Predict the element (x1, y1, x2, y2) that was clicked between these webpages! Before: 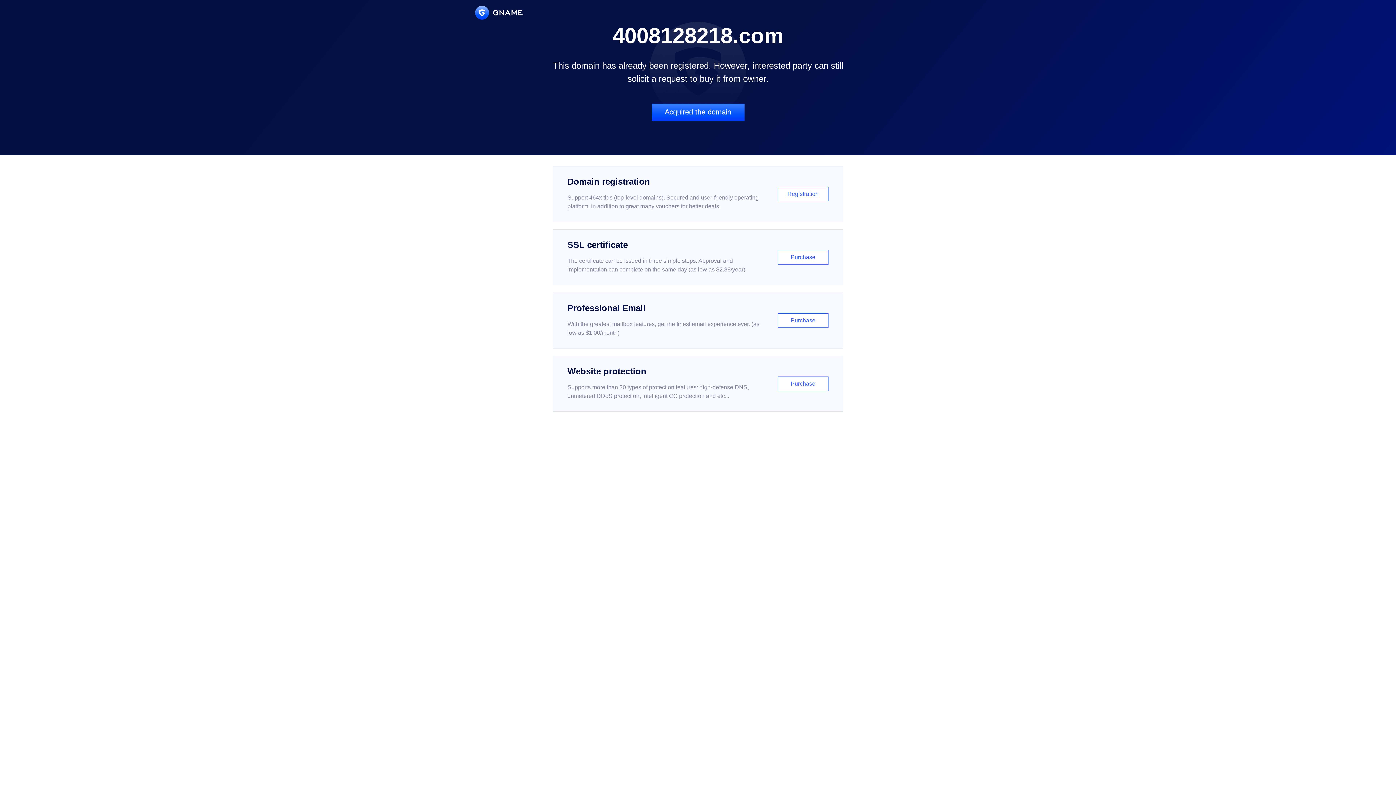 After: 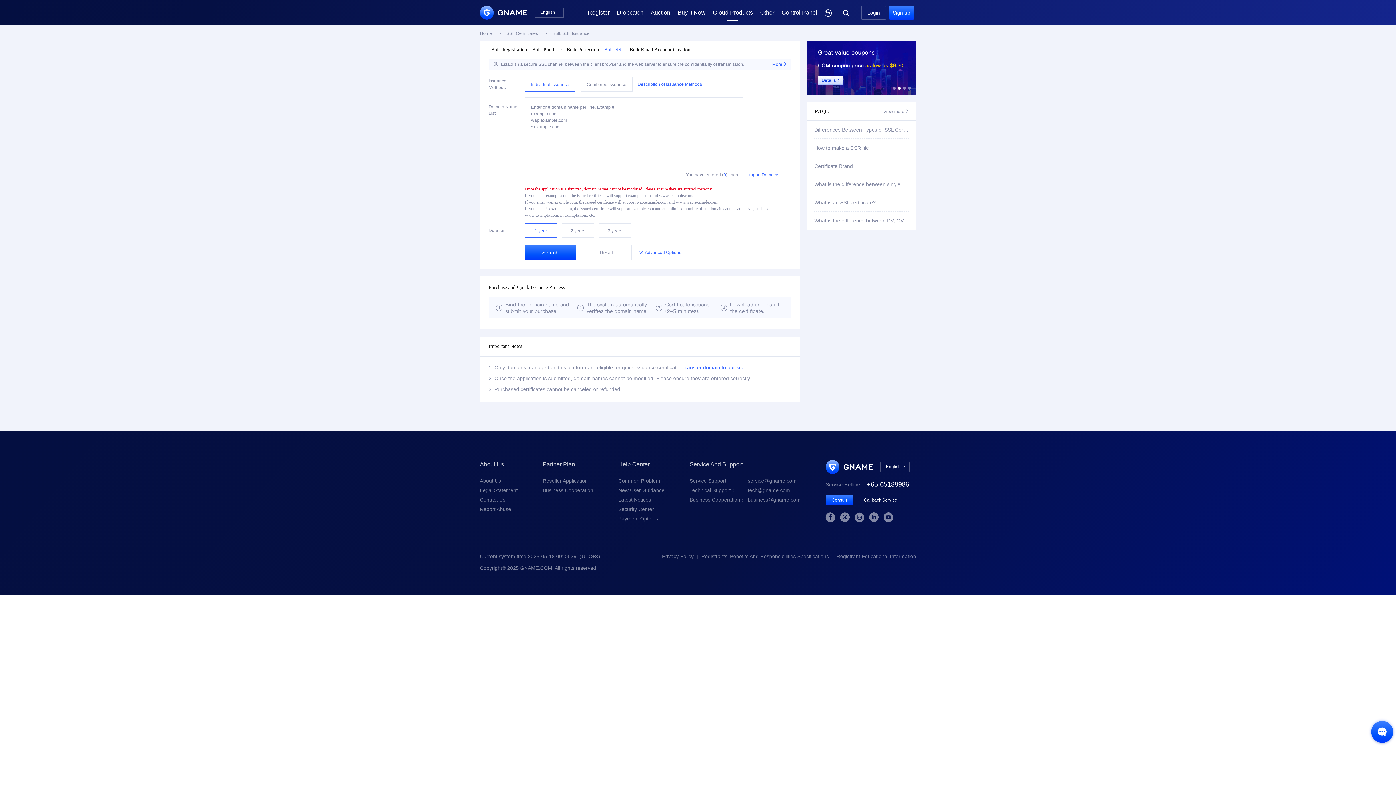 Action: bbox: (552, 229, 843, 285) label: SSL certificate

The certificate can be issued in three simple steps. Approval and implementation can complete on the same day (as low as $2.88/year)

Purchase